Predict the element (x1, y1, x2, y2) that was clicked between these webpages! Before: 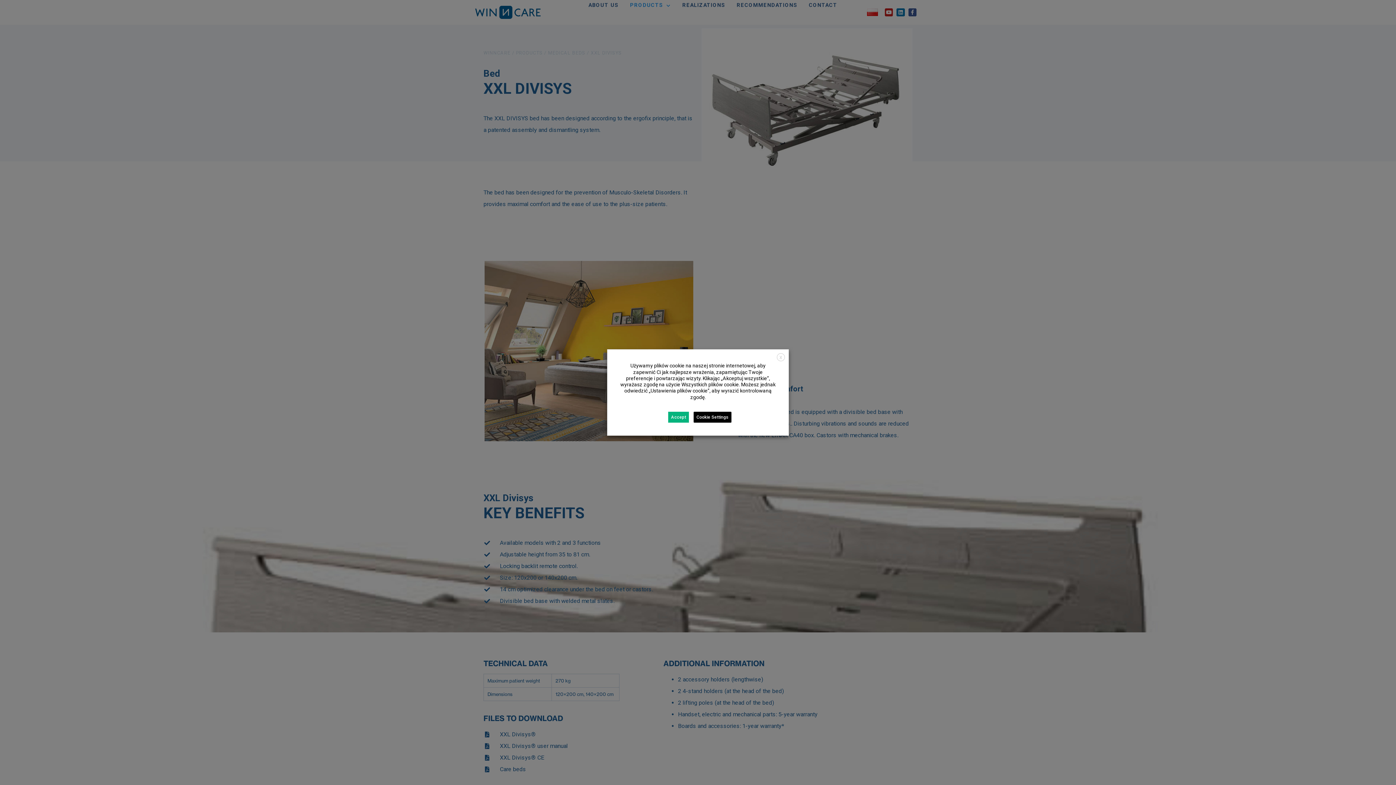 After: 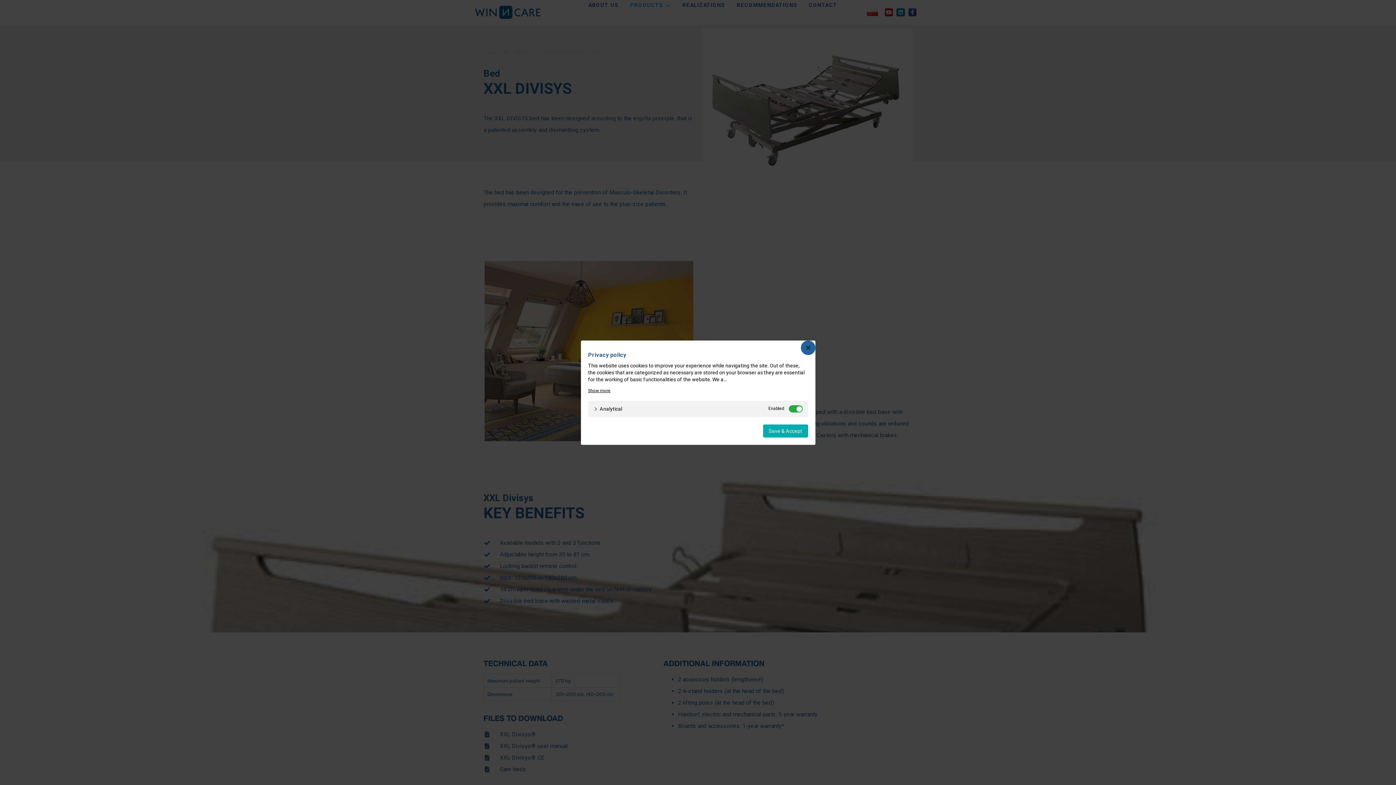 Action: label: Cookie Settings bbox: (693, 412, 731, 422)